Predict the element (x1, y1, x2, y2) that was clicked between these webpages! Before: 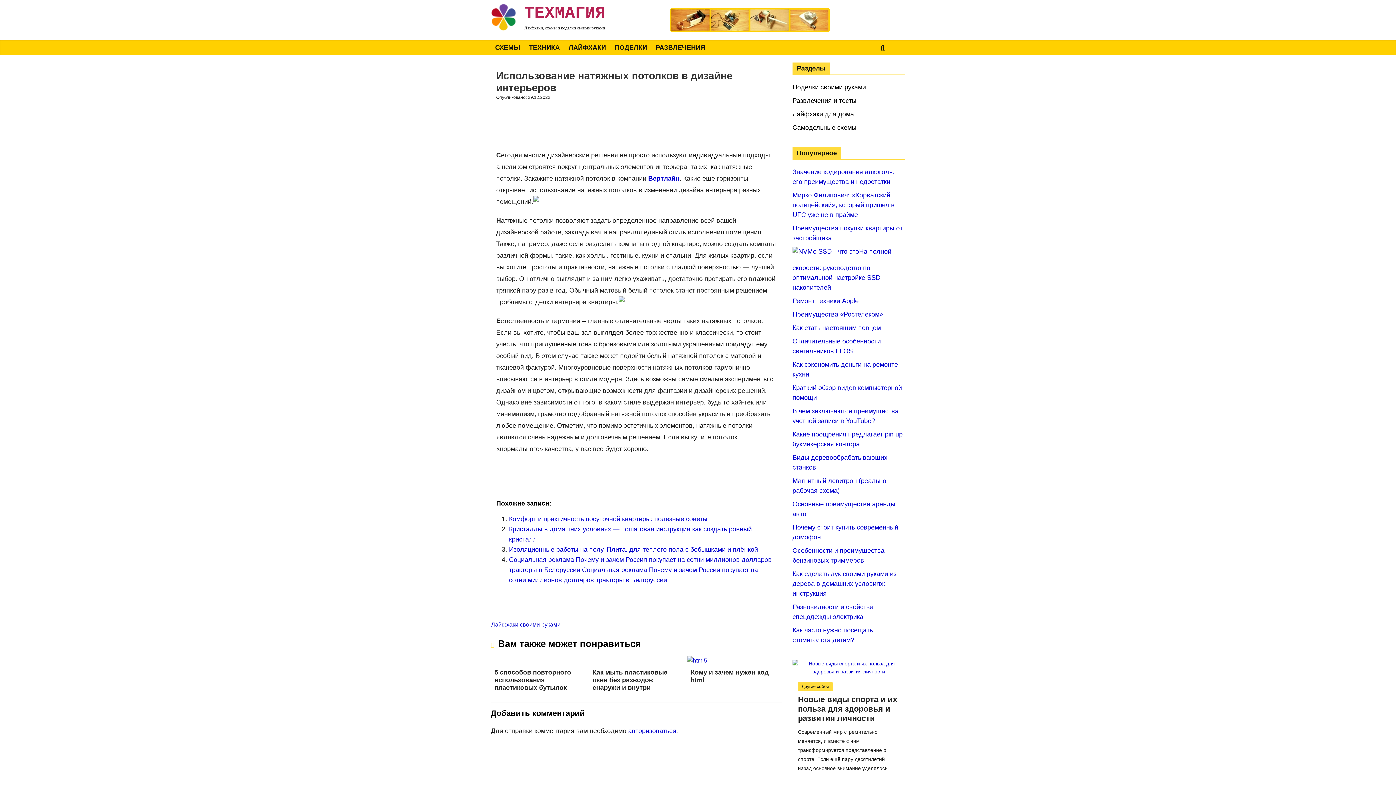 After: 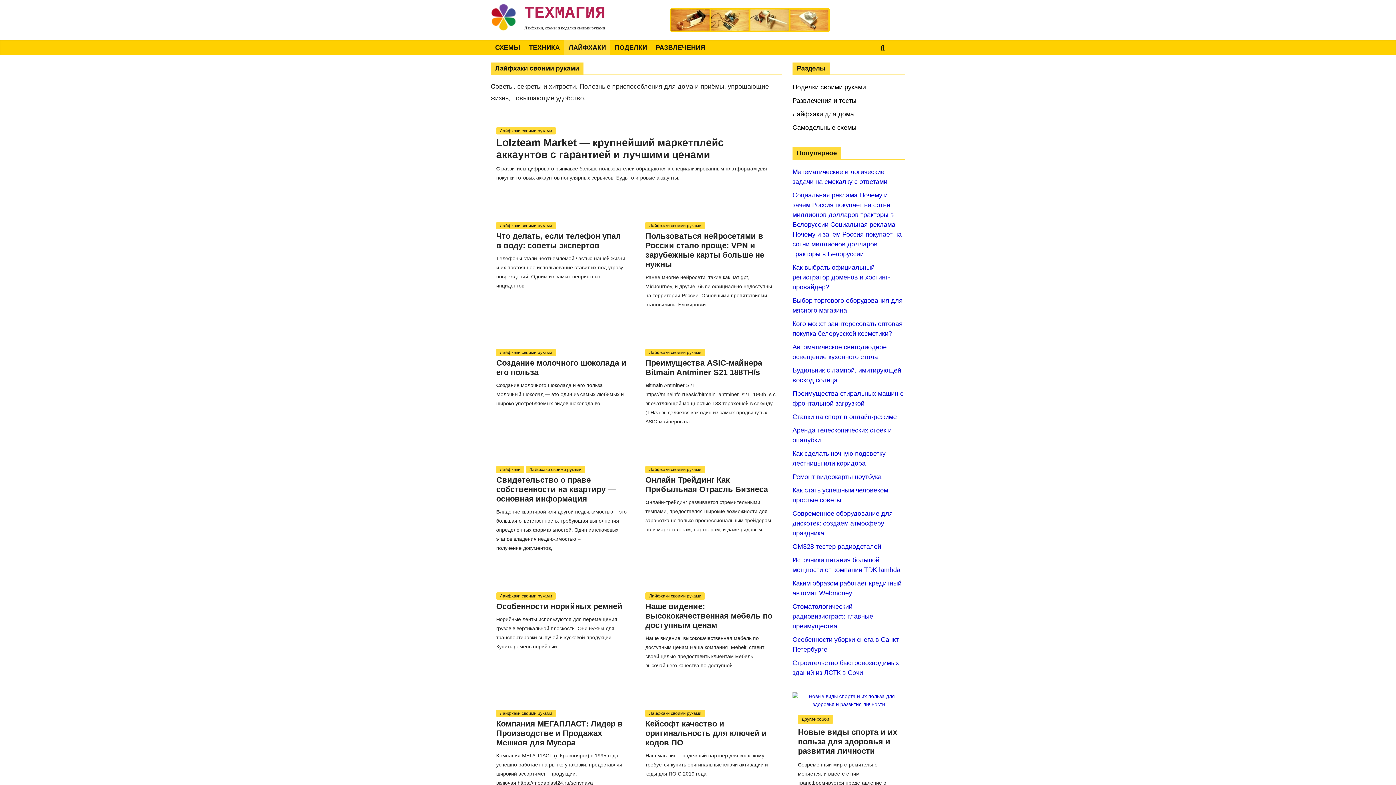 Action: bbox: (491, 621, 560, 628) label: Лайфхаки своими руками